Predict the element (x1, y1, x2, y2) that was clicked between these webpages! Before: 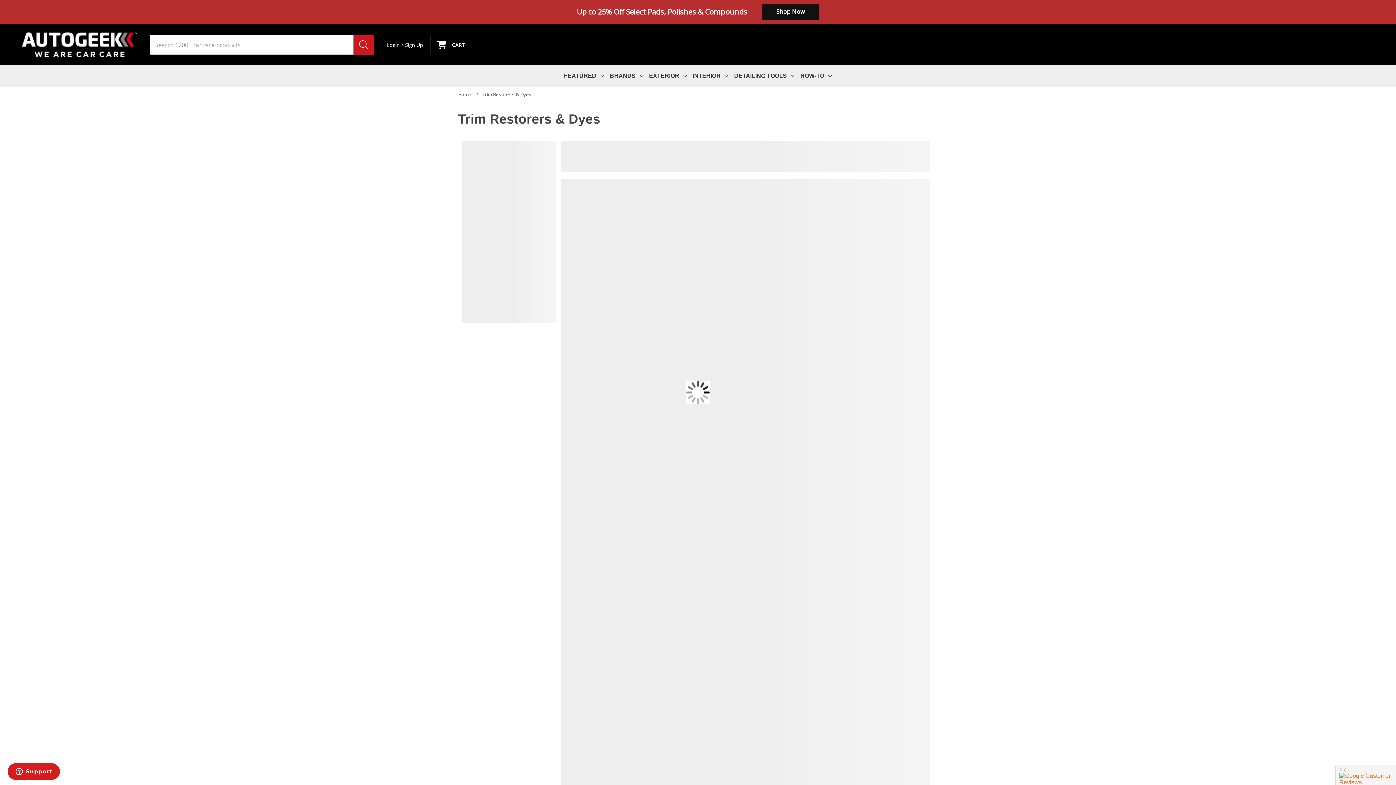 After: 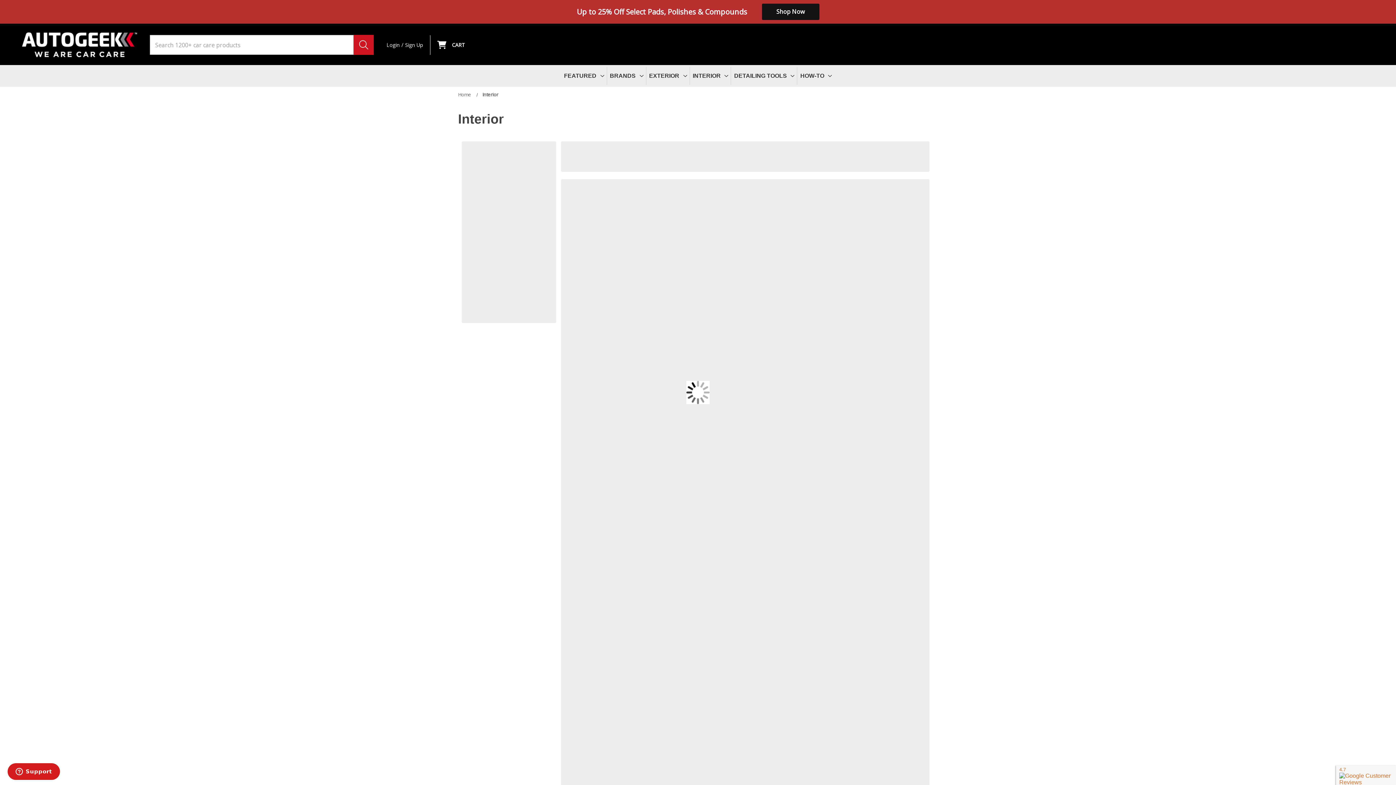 Action: label: INTERIOR bbox: (690, 65, 731, 86)